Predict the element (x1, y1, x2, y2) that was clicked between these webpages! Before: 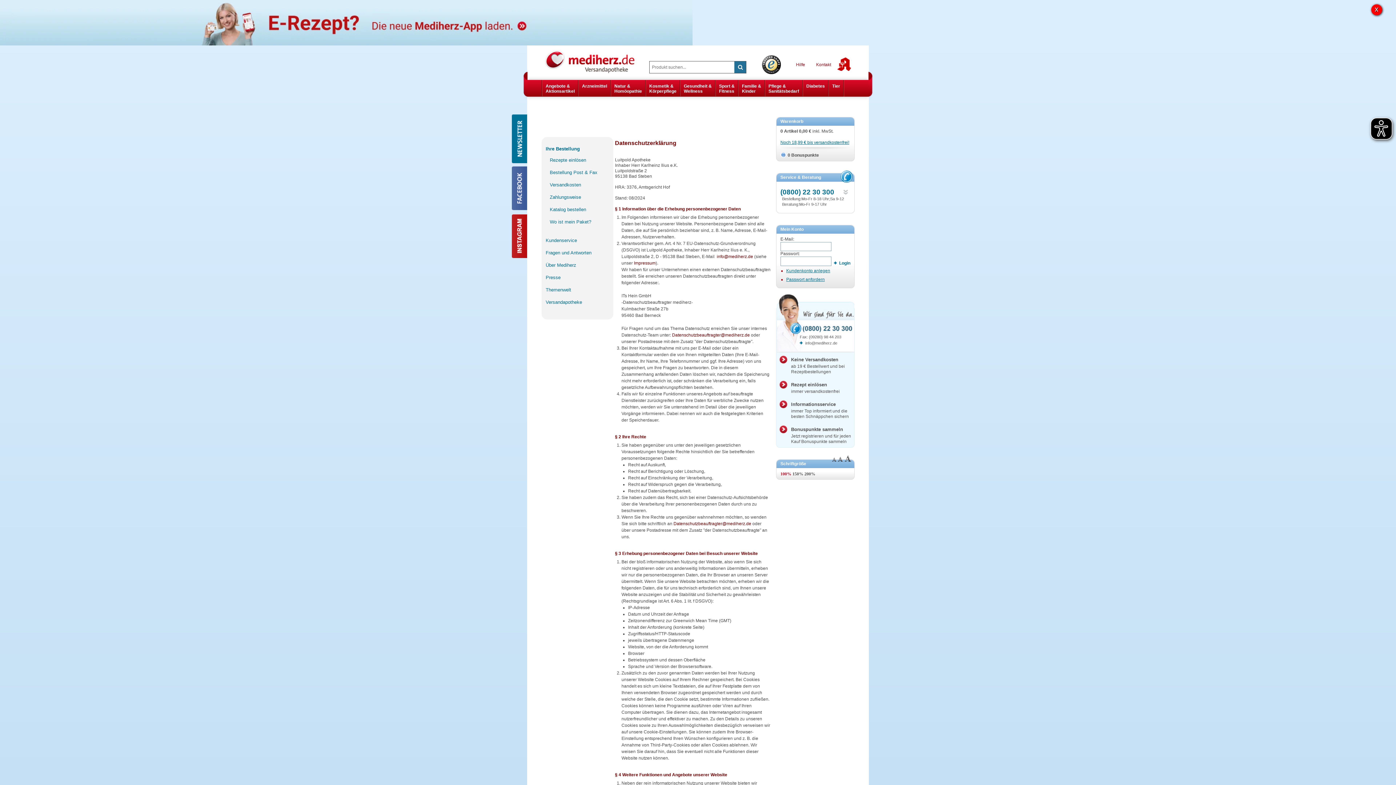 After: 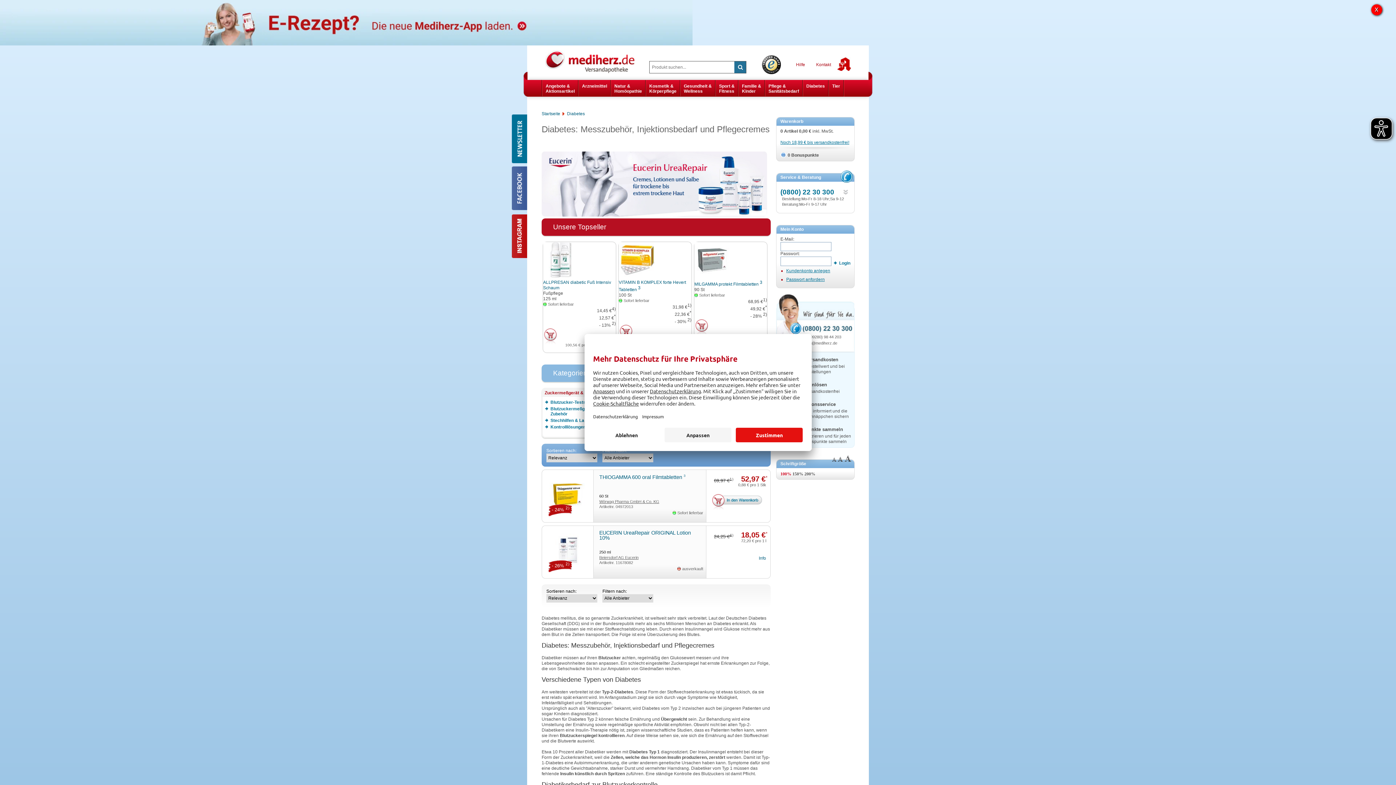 Action: bbox: (802, 80, 828, 96) label: Diabetes

